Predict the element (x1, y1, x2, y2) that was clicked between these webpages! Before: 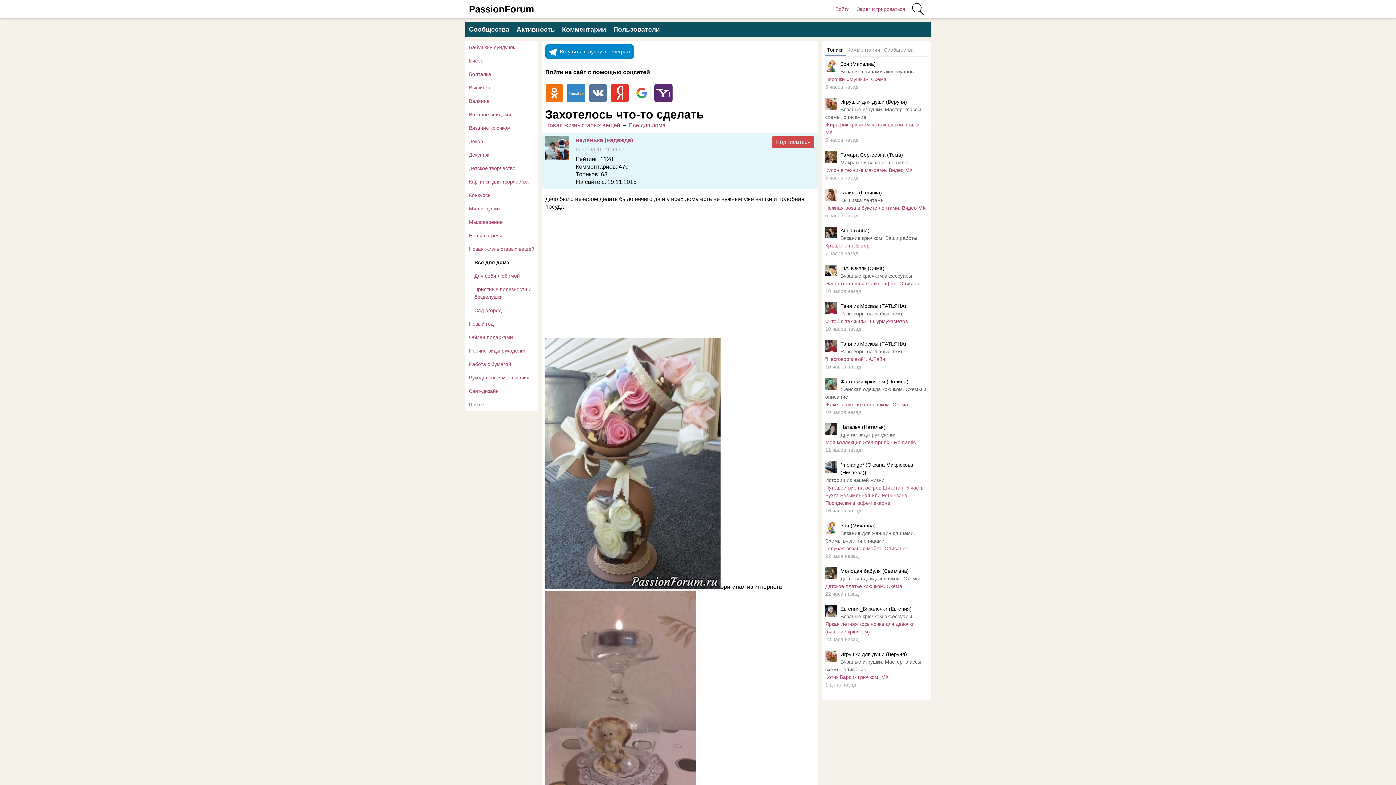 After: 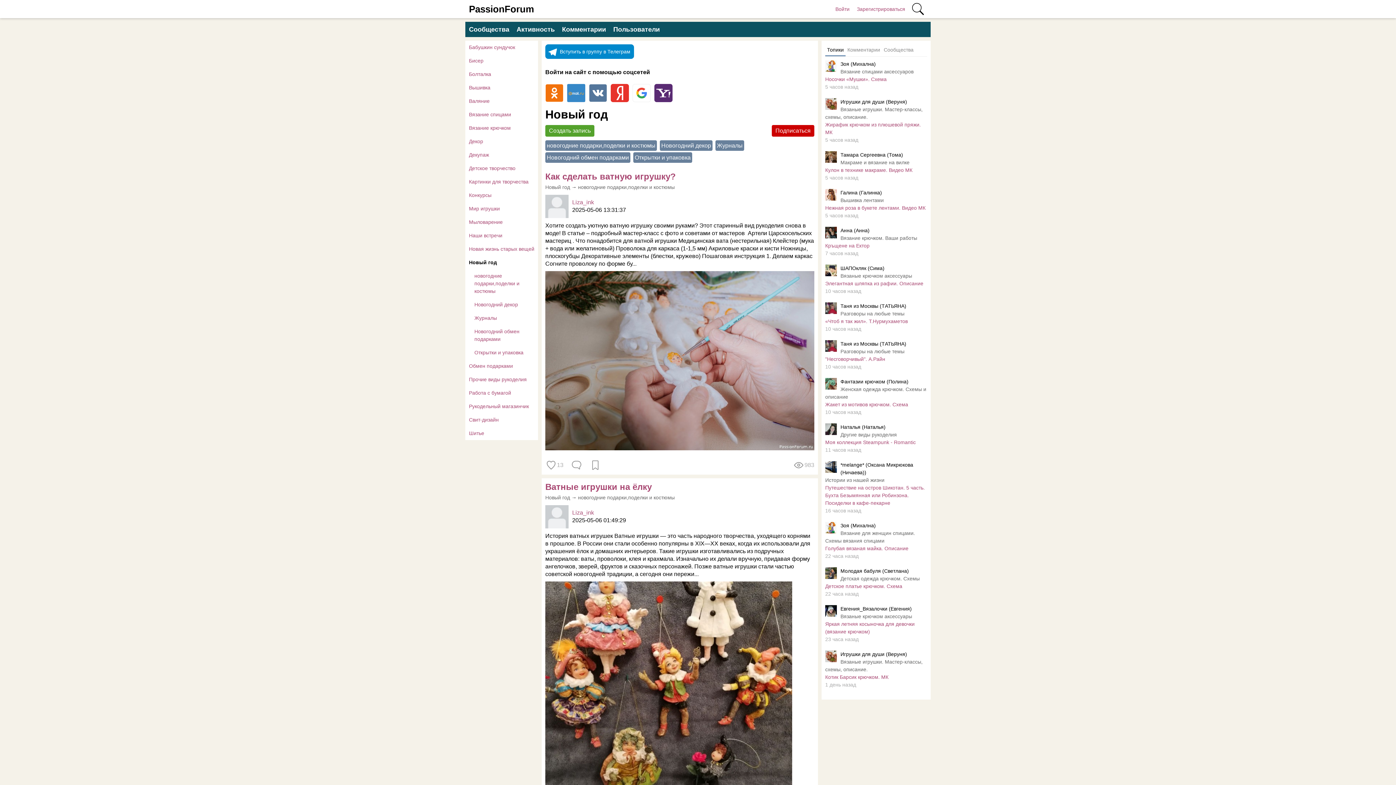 Action: bbox: (465, 317, 538, 330) label: Новый год